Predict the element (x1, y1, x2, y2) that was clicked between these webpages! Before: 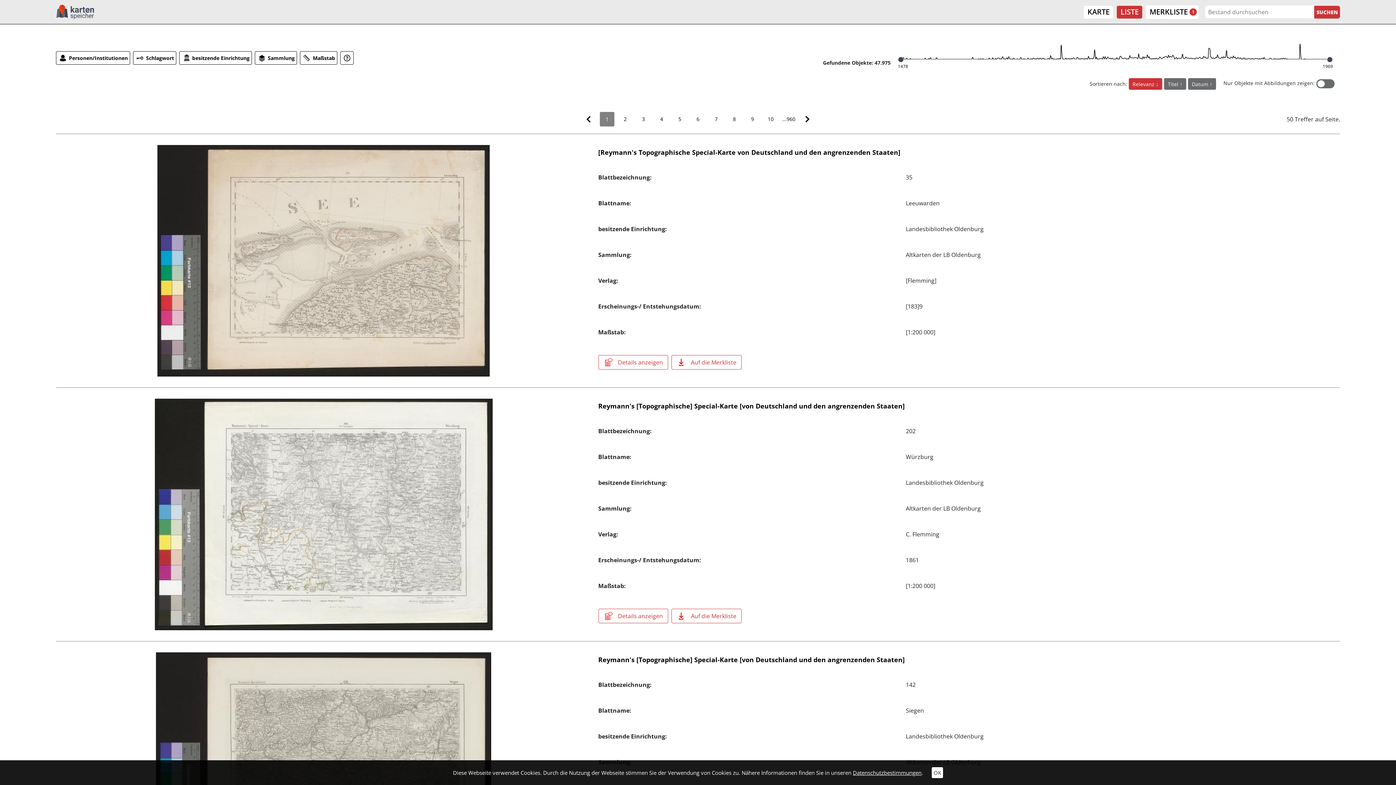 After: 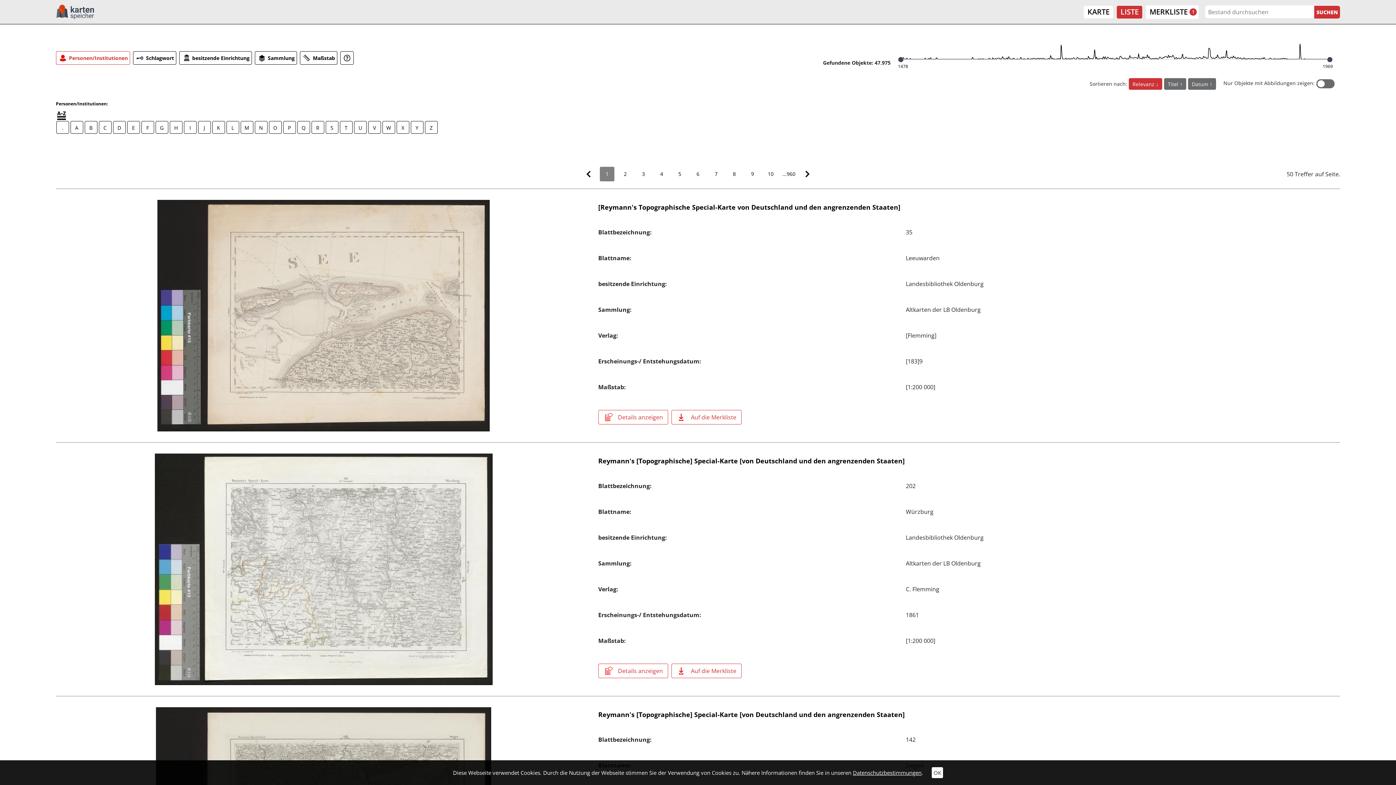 Action: bbox: (55, 51, 130, 64) label: Personen/Institutionen